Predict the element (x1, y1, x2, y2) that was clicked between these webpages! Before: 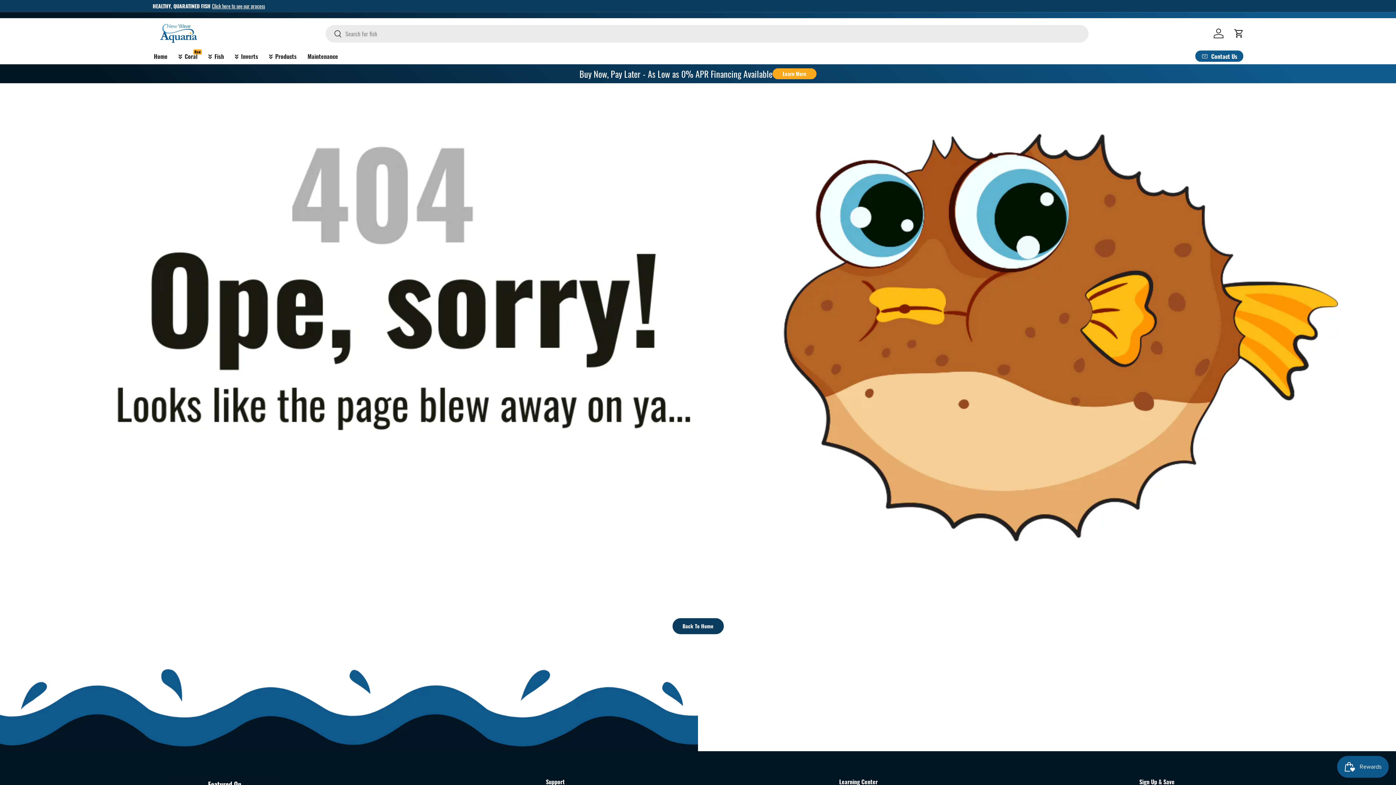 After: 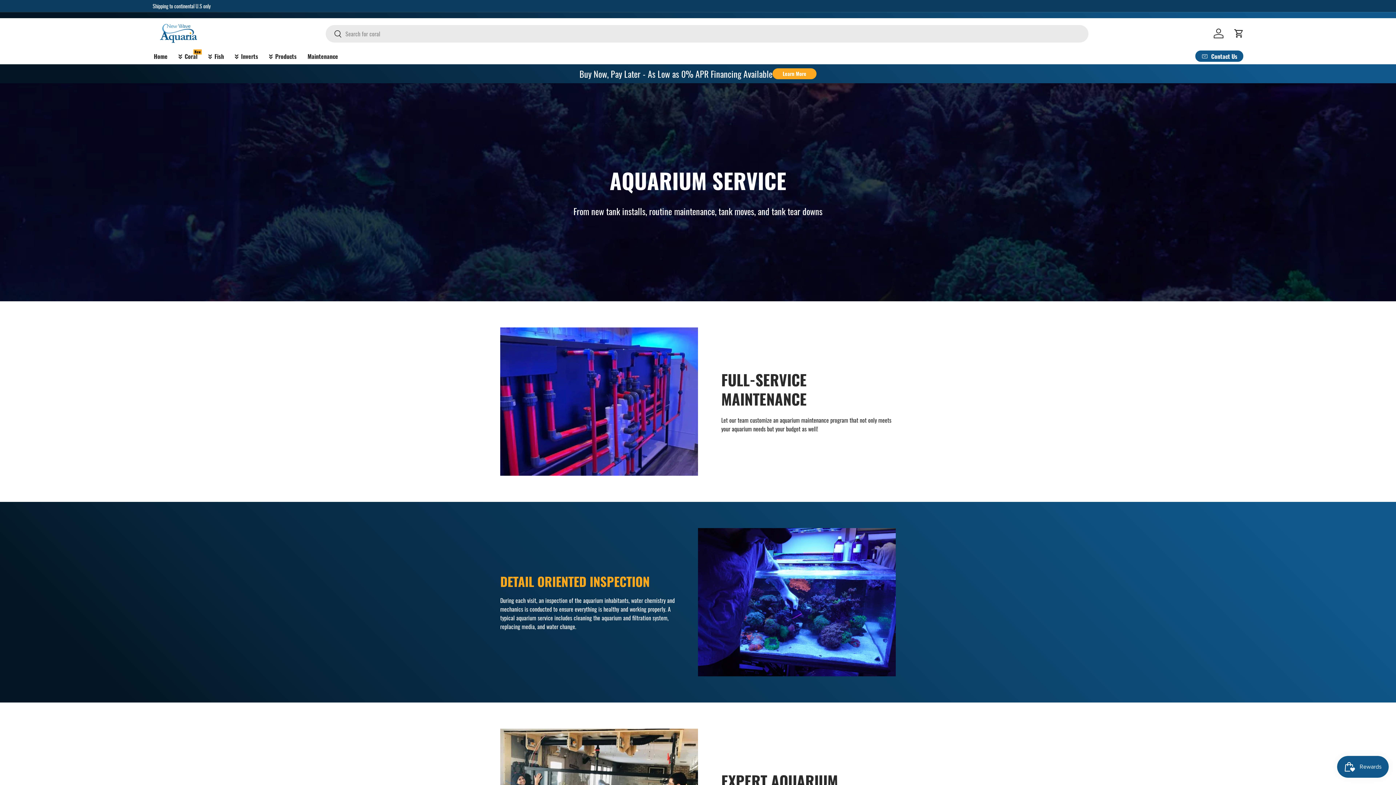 Action: label: Maintenance bbox: (302, 48, 343, 64)